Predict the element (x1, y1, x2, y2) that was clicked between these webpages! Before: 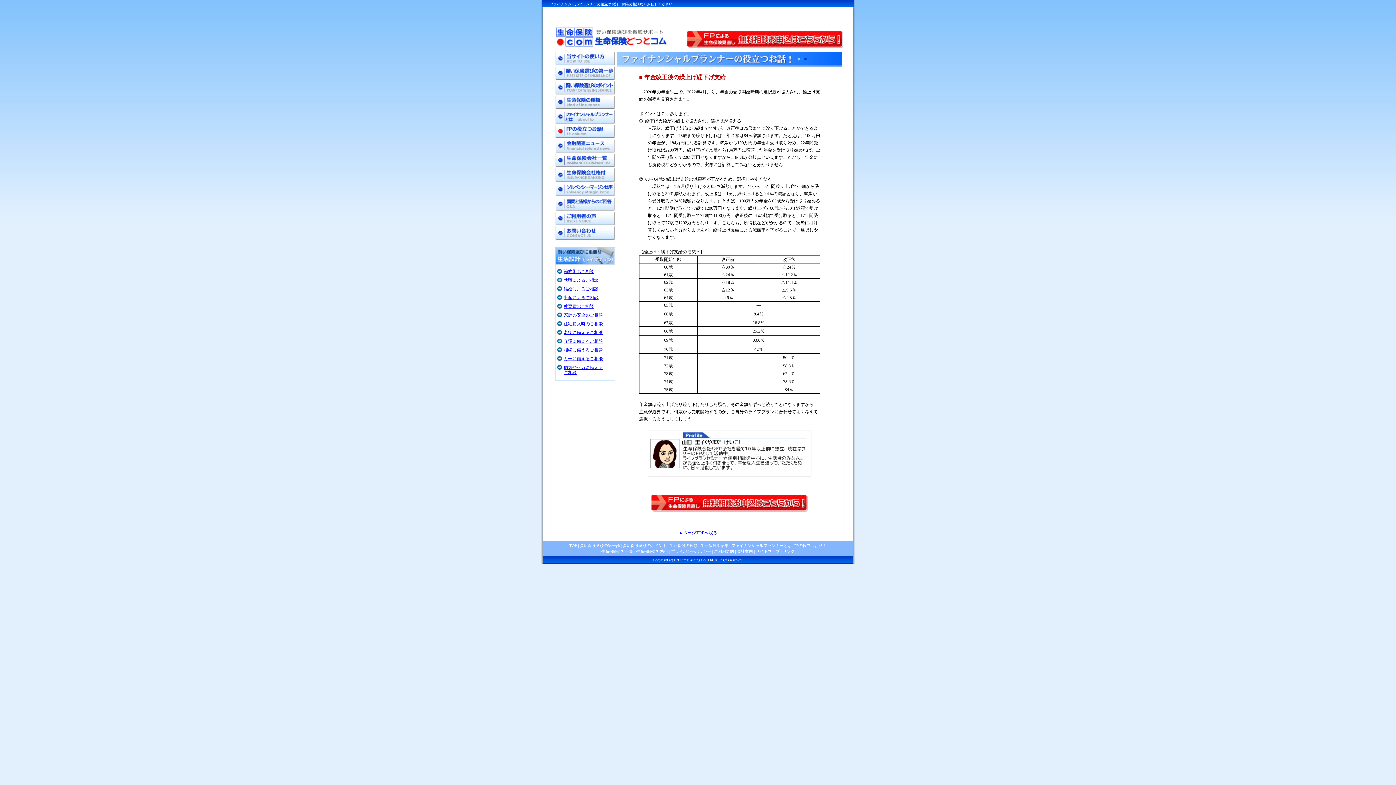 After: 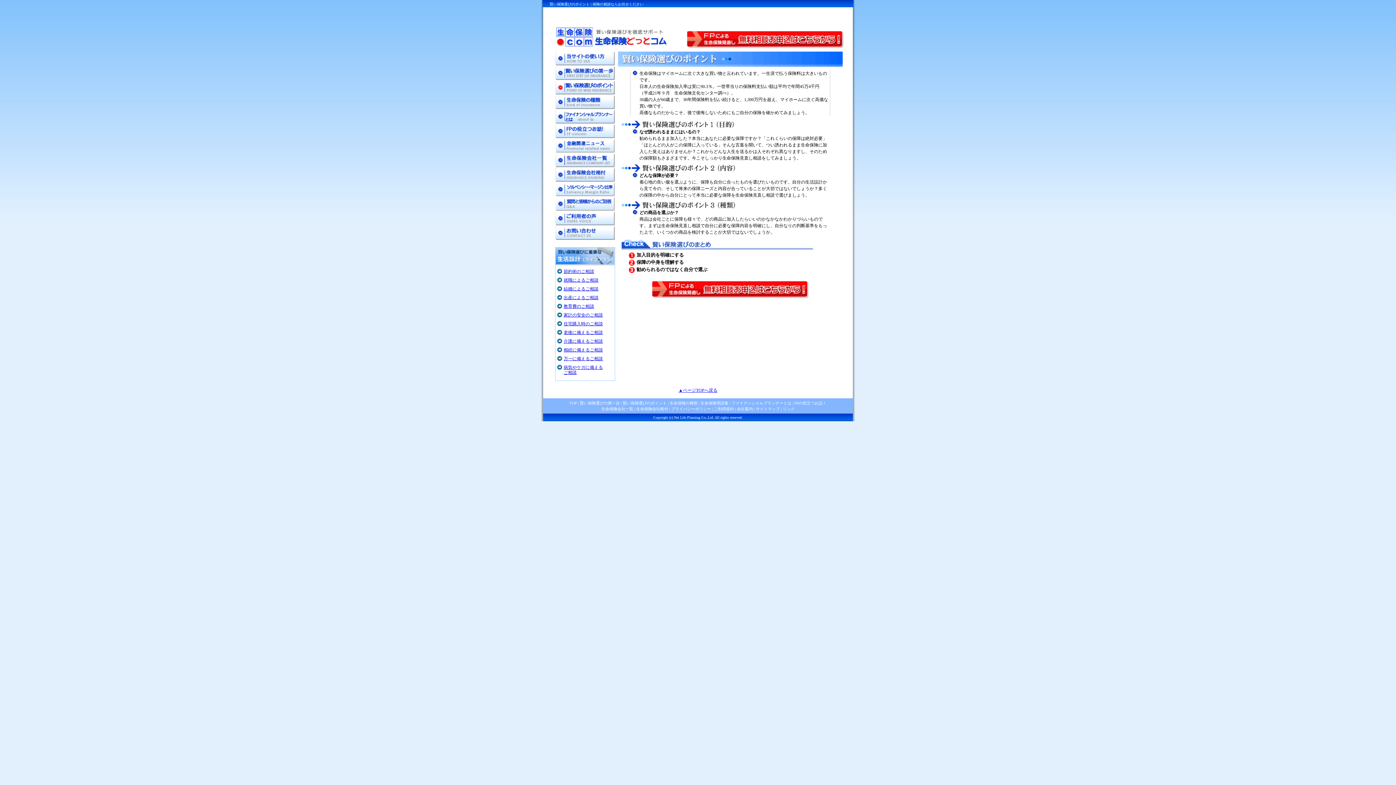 Action: bbox: (621, 543, 666, 548) label:  賢い保険選びのポイント